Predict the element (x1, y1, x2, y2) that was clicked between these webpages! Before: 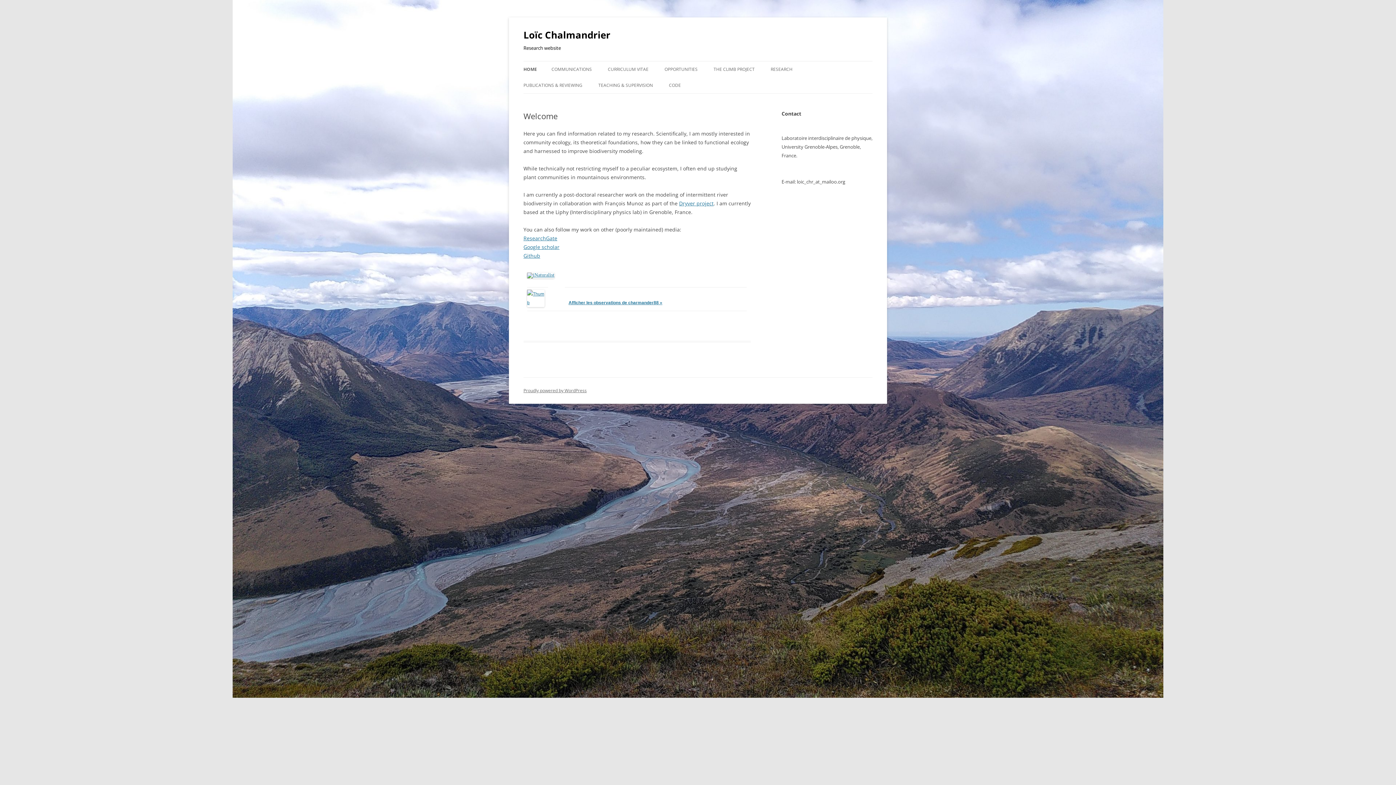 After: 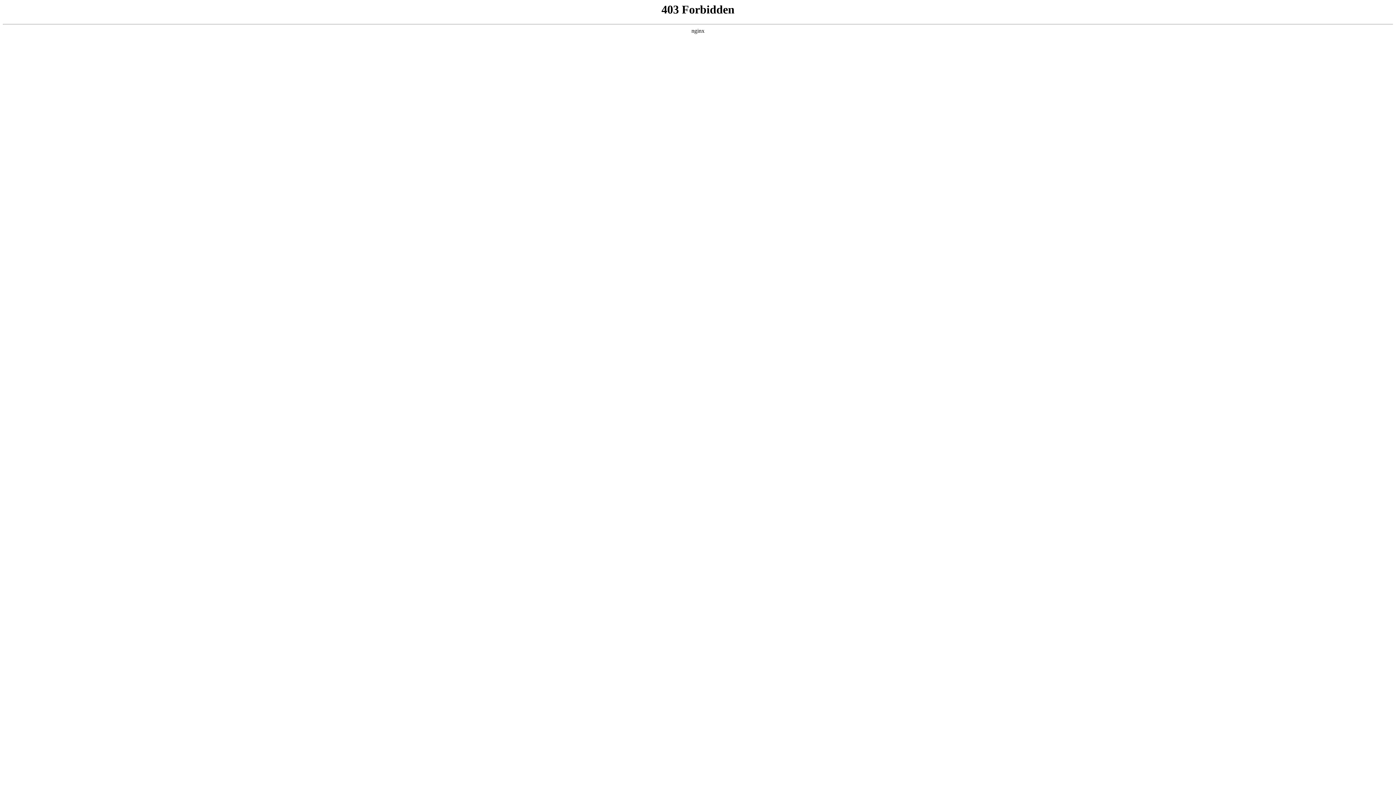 Action: label: Proudly powered by WordPress bbox: (523, 387, 586, 393)